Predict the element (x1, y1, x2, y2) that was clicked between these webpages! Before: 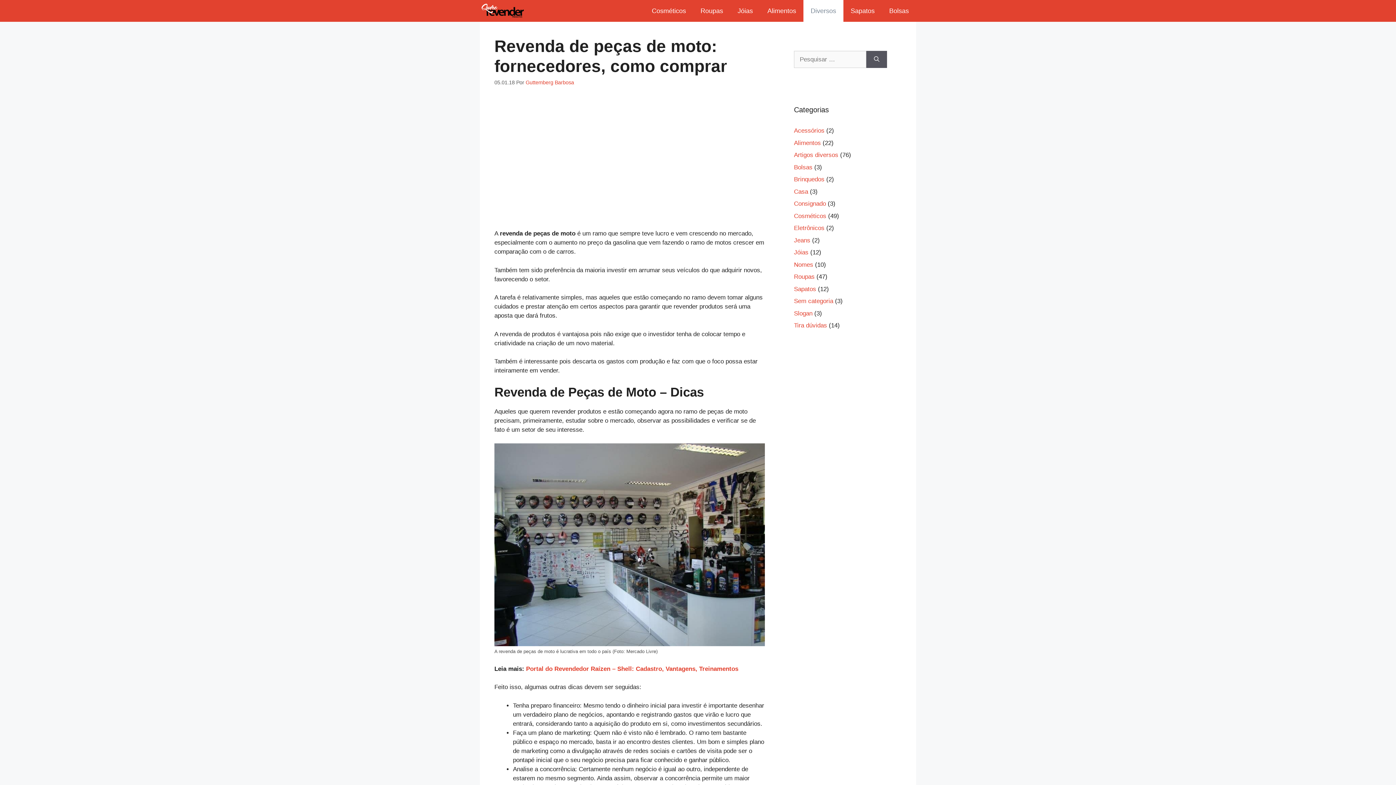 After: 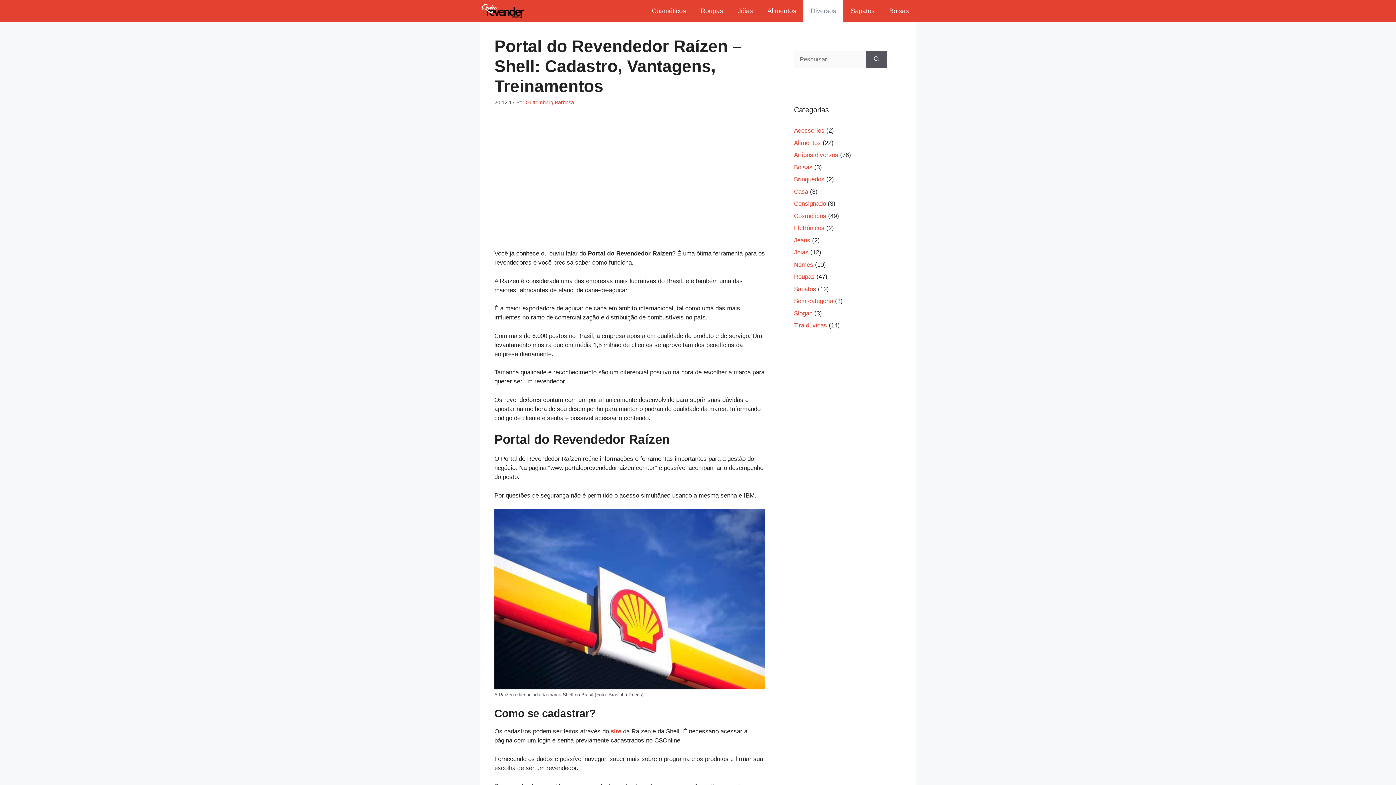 Action: label: Portal do Revendedor Raízen – Shell: Cadastro, Vantagens, Treinamentos bbox: (526, 665, 738, 672)